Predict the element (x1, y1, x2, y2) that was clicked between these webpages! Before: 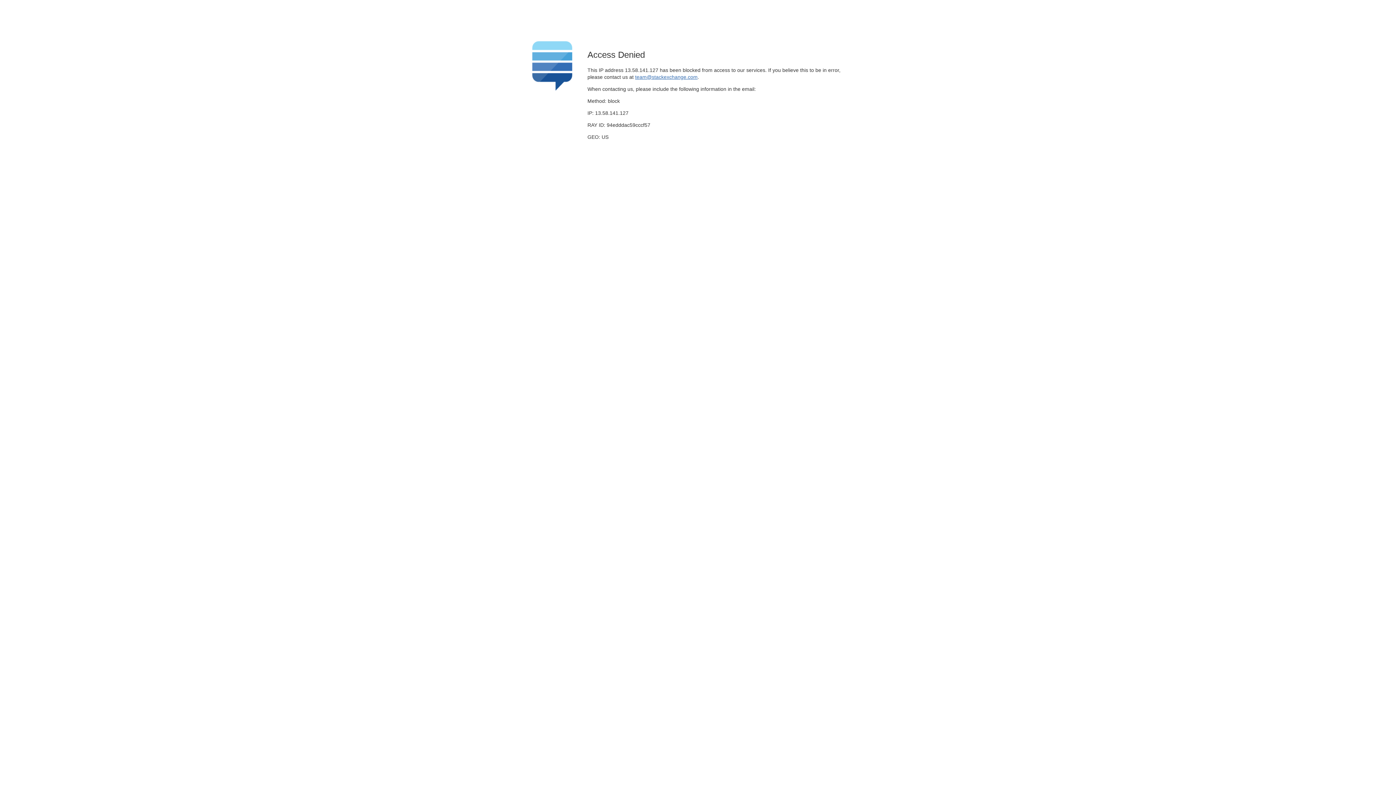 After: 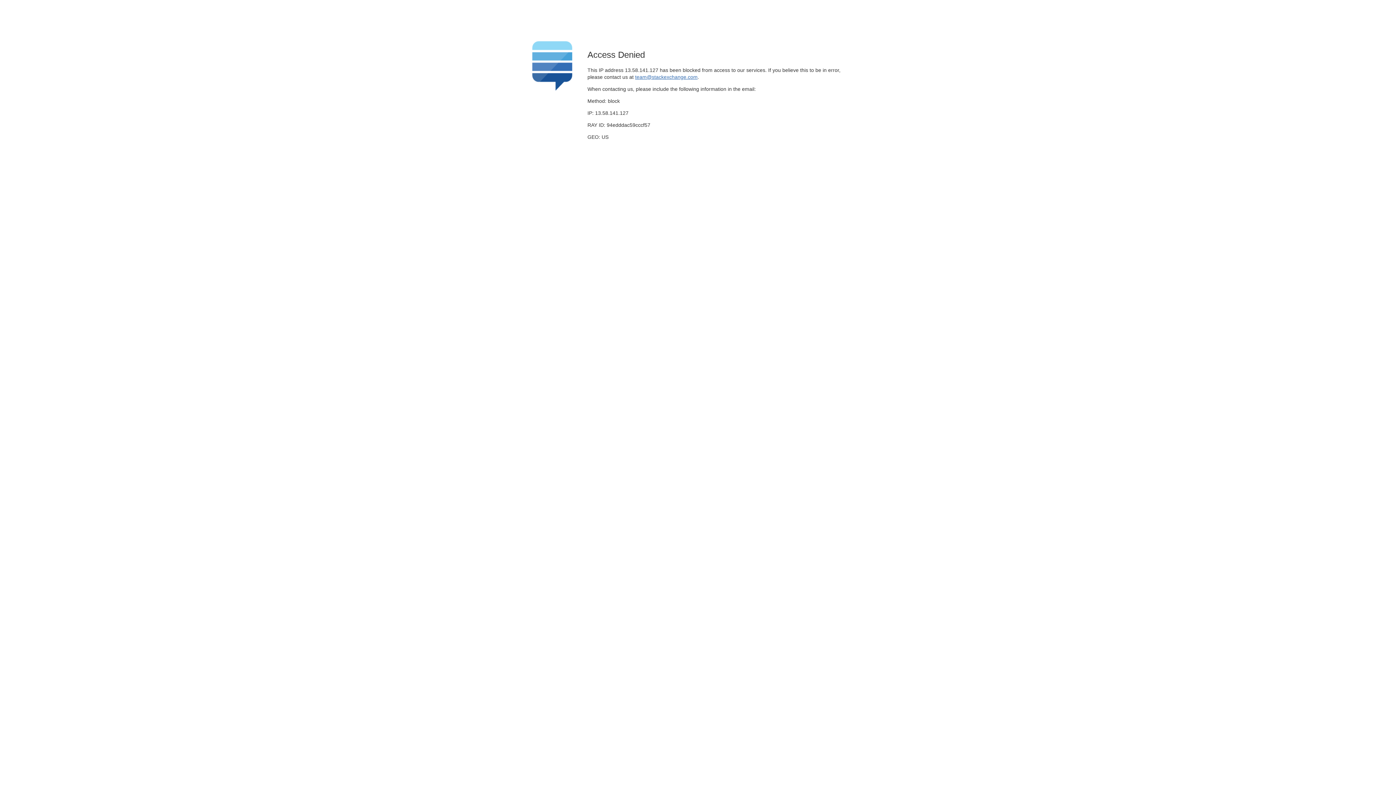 Action: bbox: (635, 74, 697, 79) label: team@stackexchange.com